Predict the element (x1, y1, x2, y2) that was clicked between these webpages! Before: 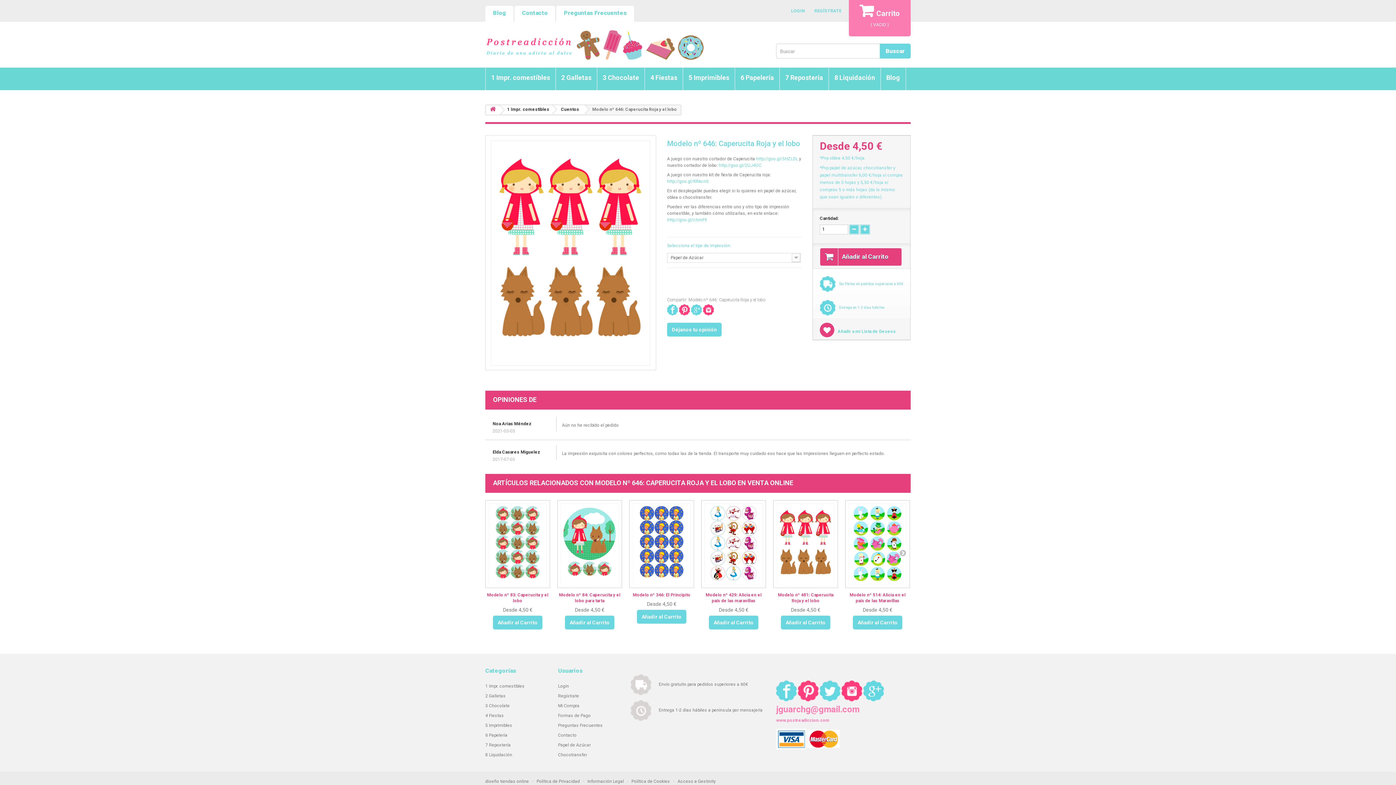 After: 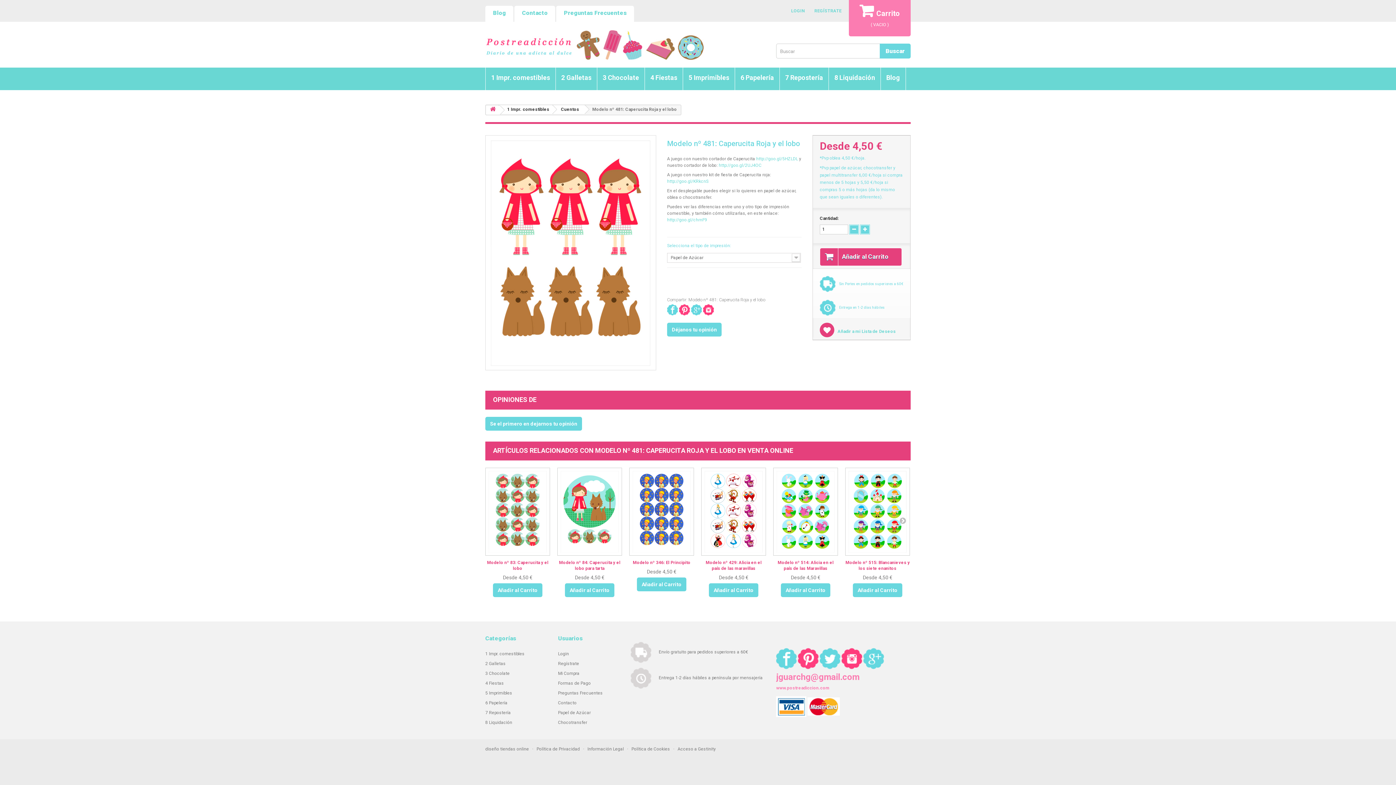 Action: label: Modelo nº 481: Caperucita Roja y el lobo bbox: (778, 592, 833, 603)